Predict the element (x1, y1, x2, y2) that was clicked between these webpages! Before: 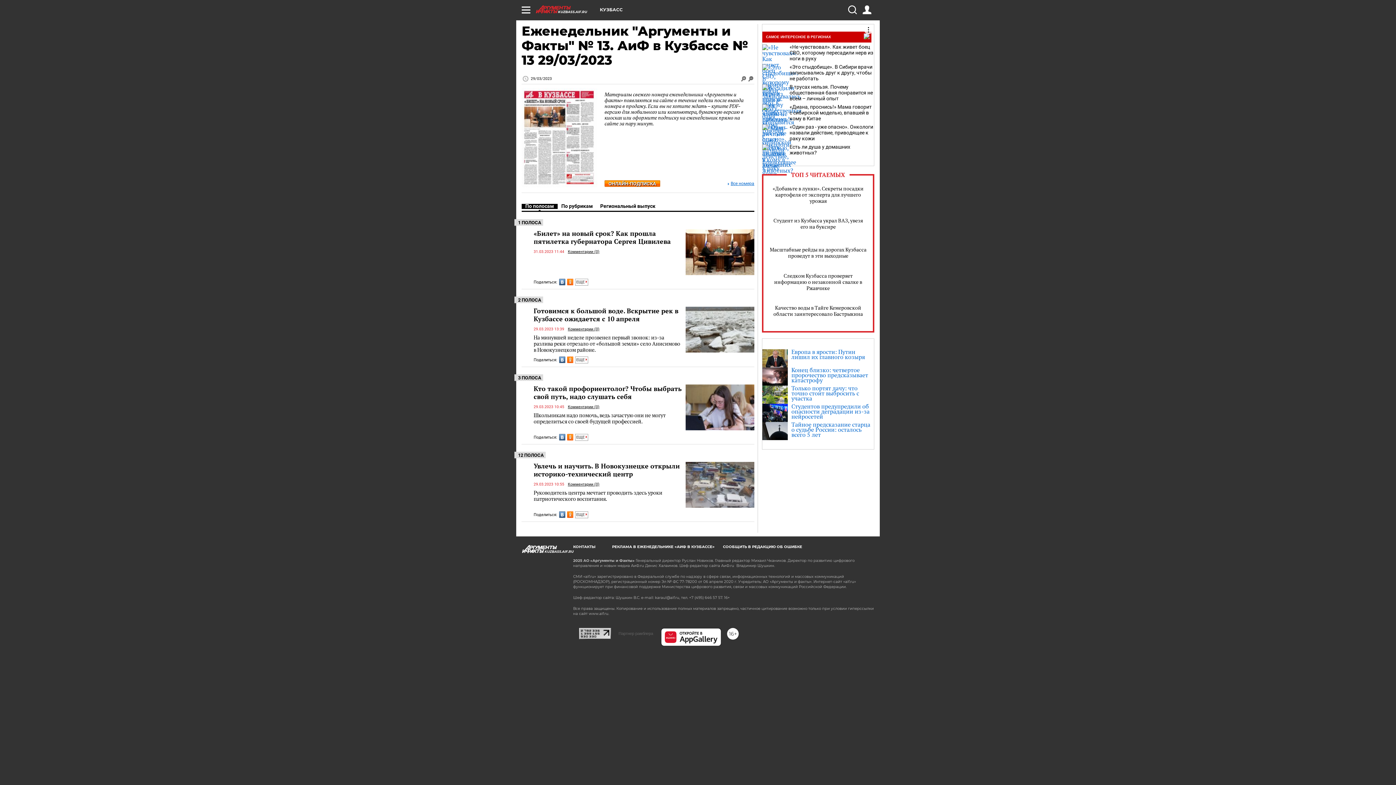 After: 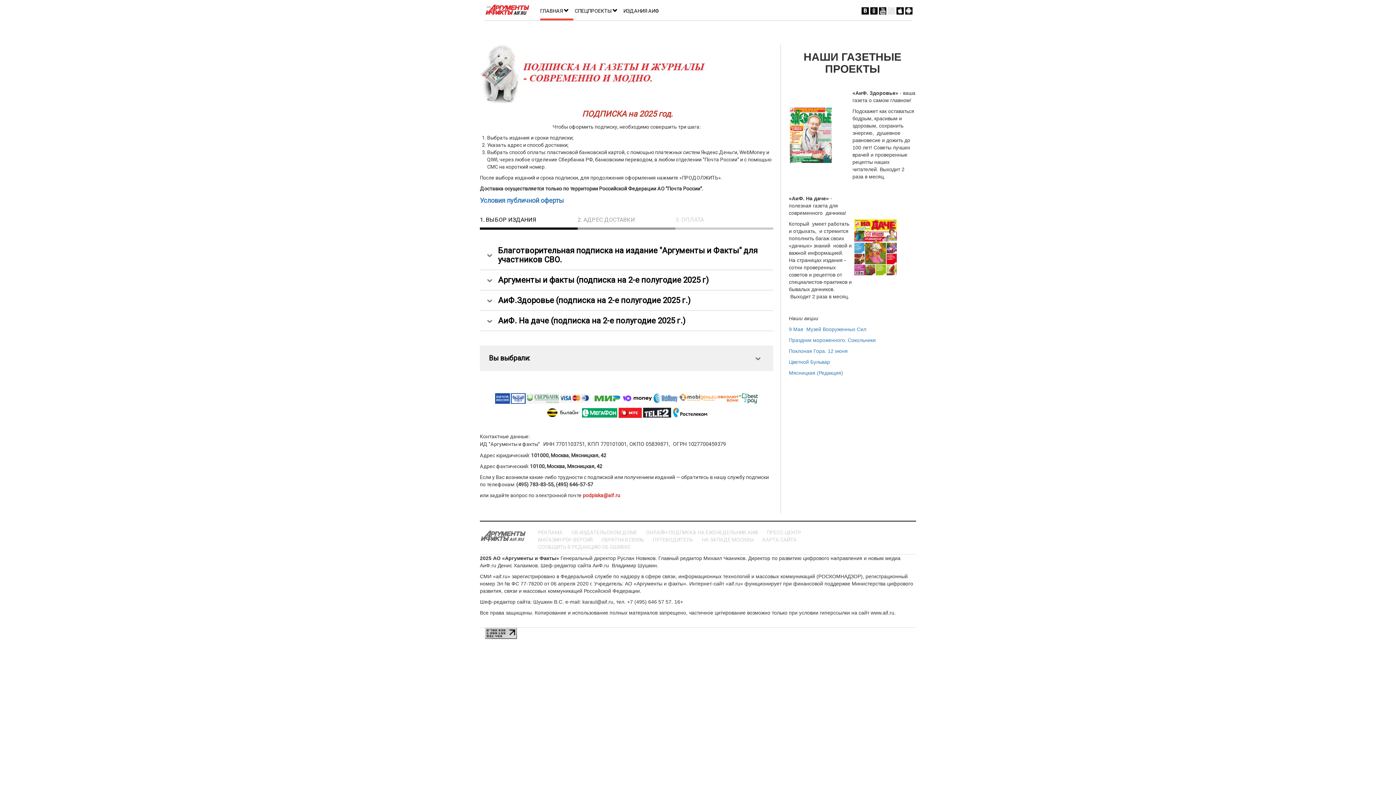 Action: label: ОНЛАЙН-ПОДПИСКА bbox: (604, 180, 660, 186)